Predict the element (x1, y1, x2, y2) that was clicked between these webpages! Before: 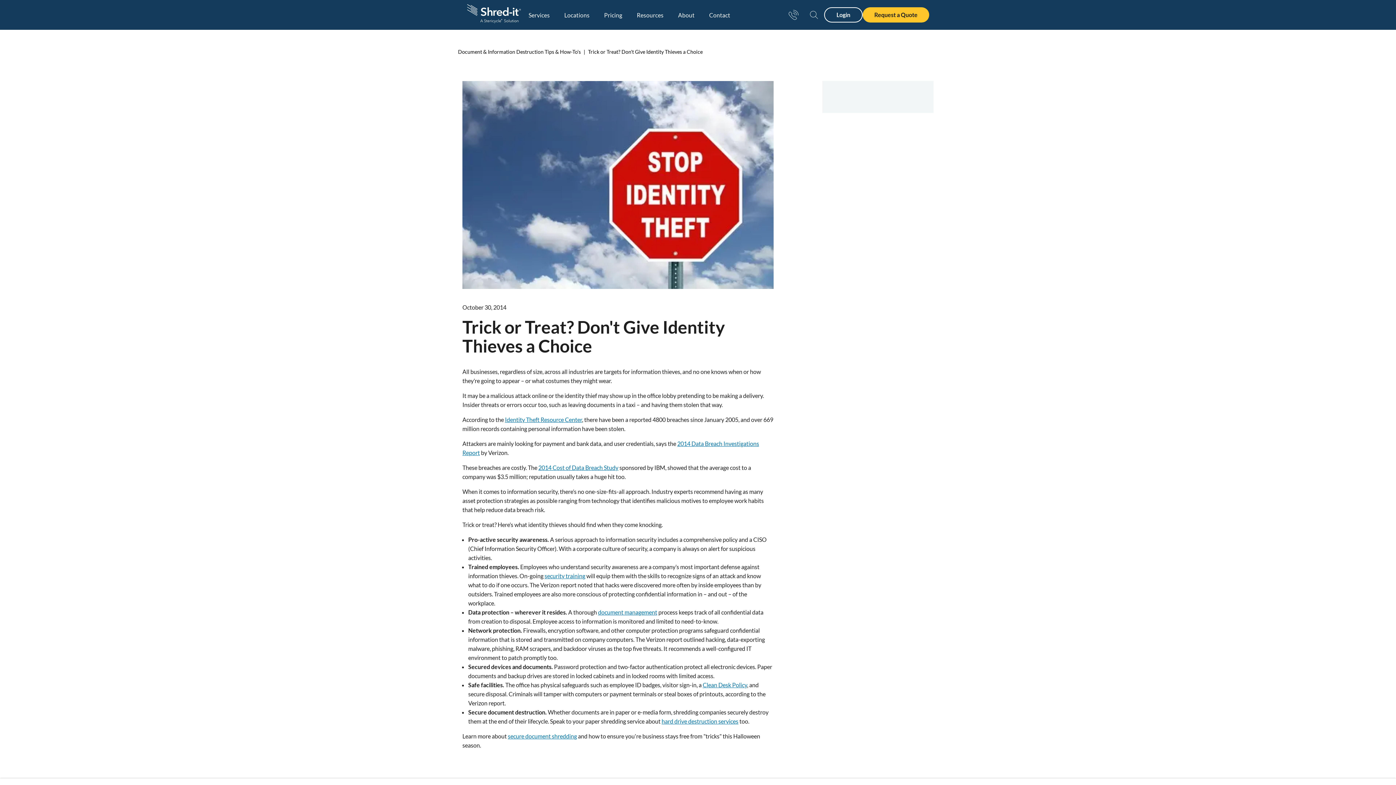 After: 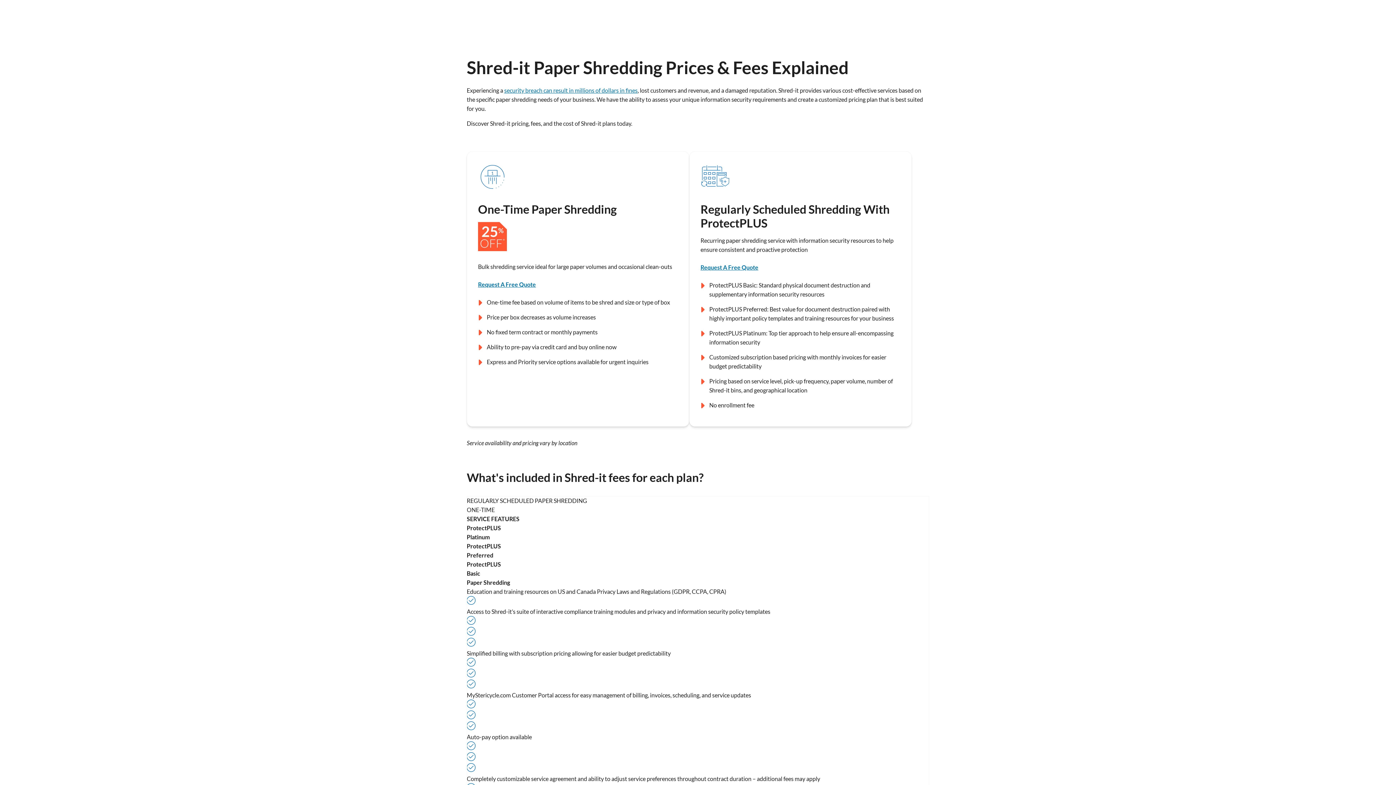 Action: label: Pricing bbox: (597, 0, 629, 29)